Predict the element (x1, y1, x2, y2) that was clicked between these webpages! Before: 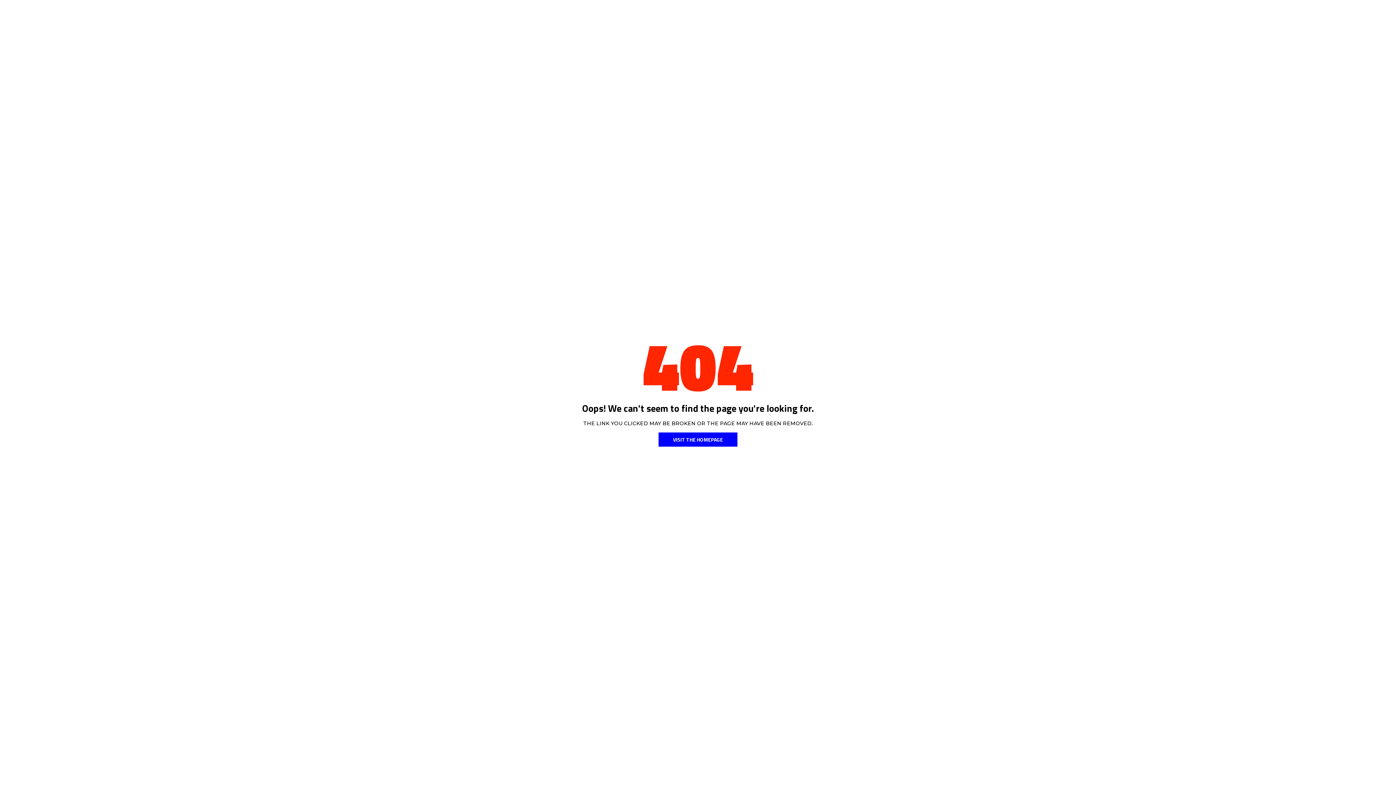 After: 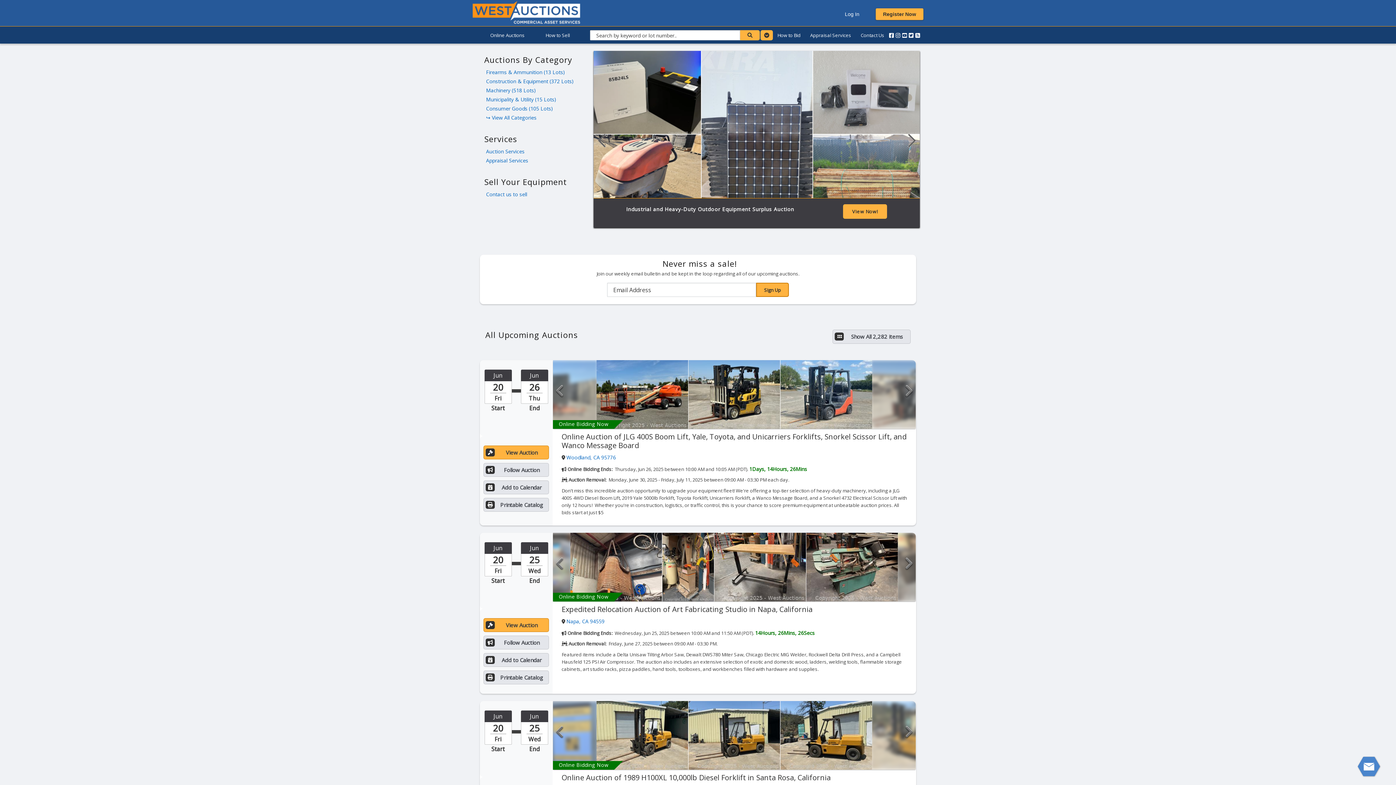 Action: bbox: (658, 432, 737, 446) label: VISIT THE HOMEPAGE